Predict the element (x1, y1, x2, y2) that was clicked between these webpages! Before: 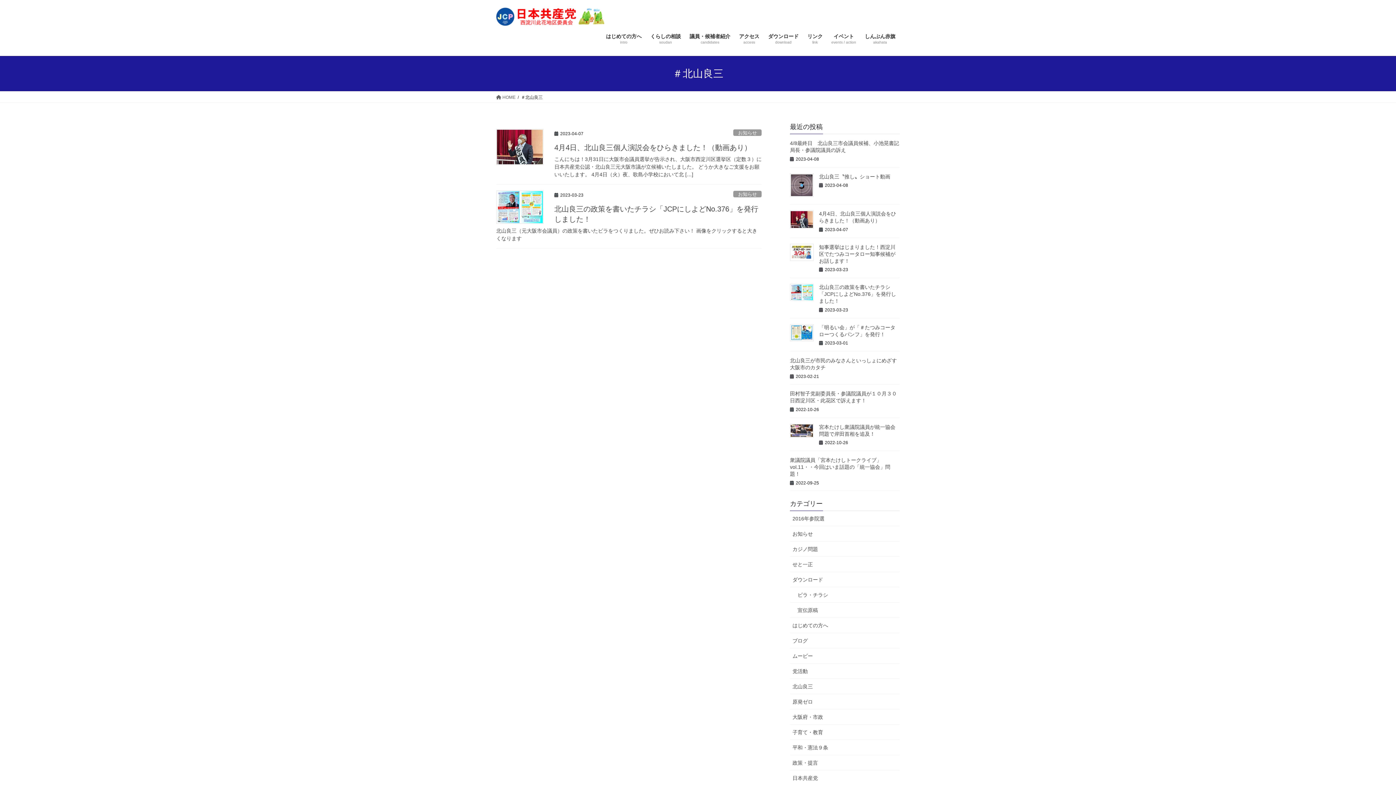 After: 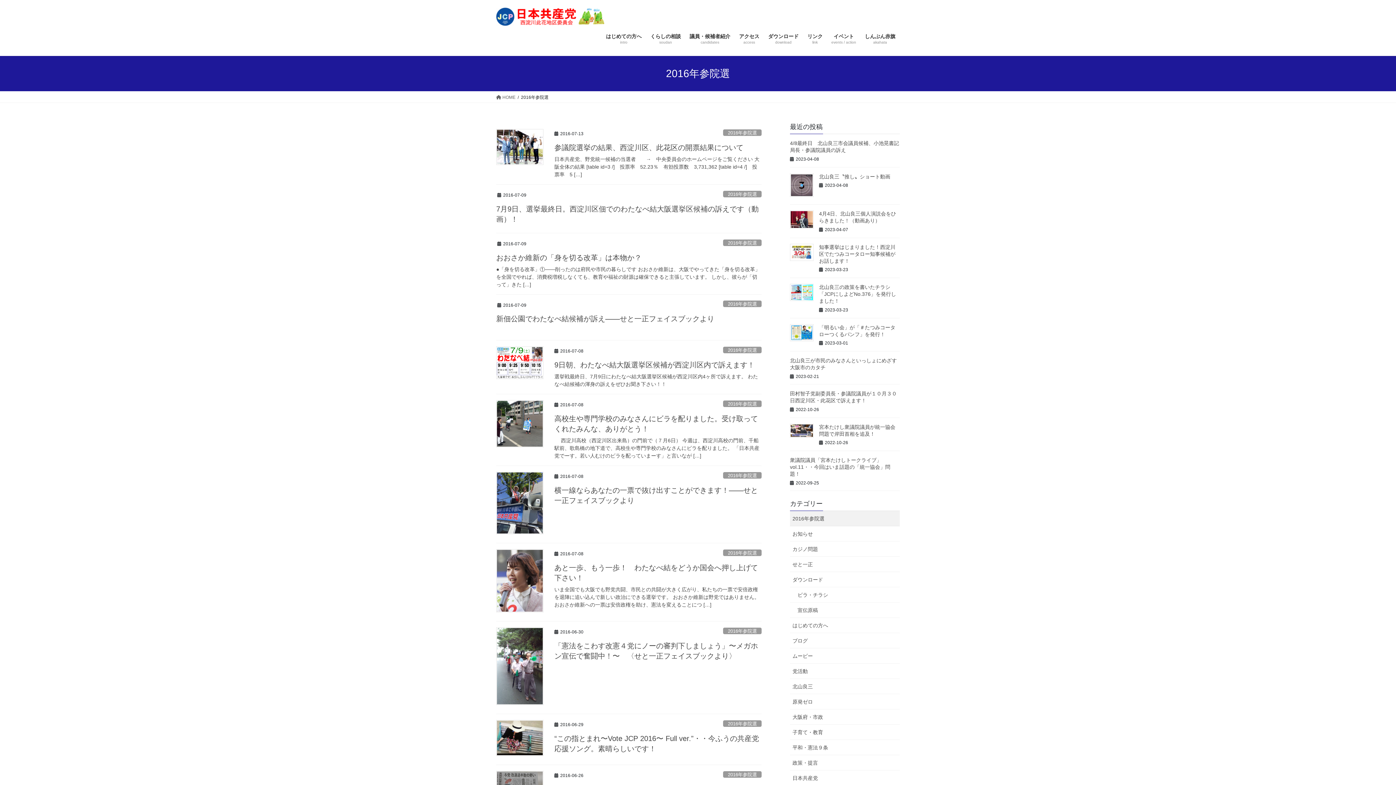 Action: label: 2016年参院選 bbox: (790, 511, 900, 526)